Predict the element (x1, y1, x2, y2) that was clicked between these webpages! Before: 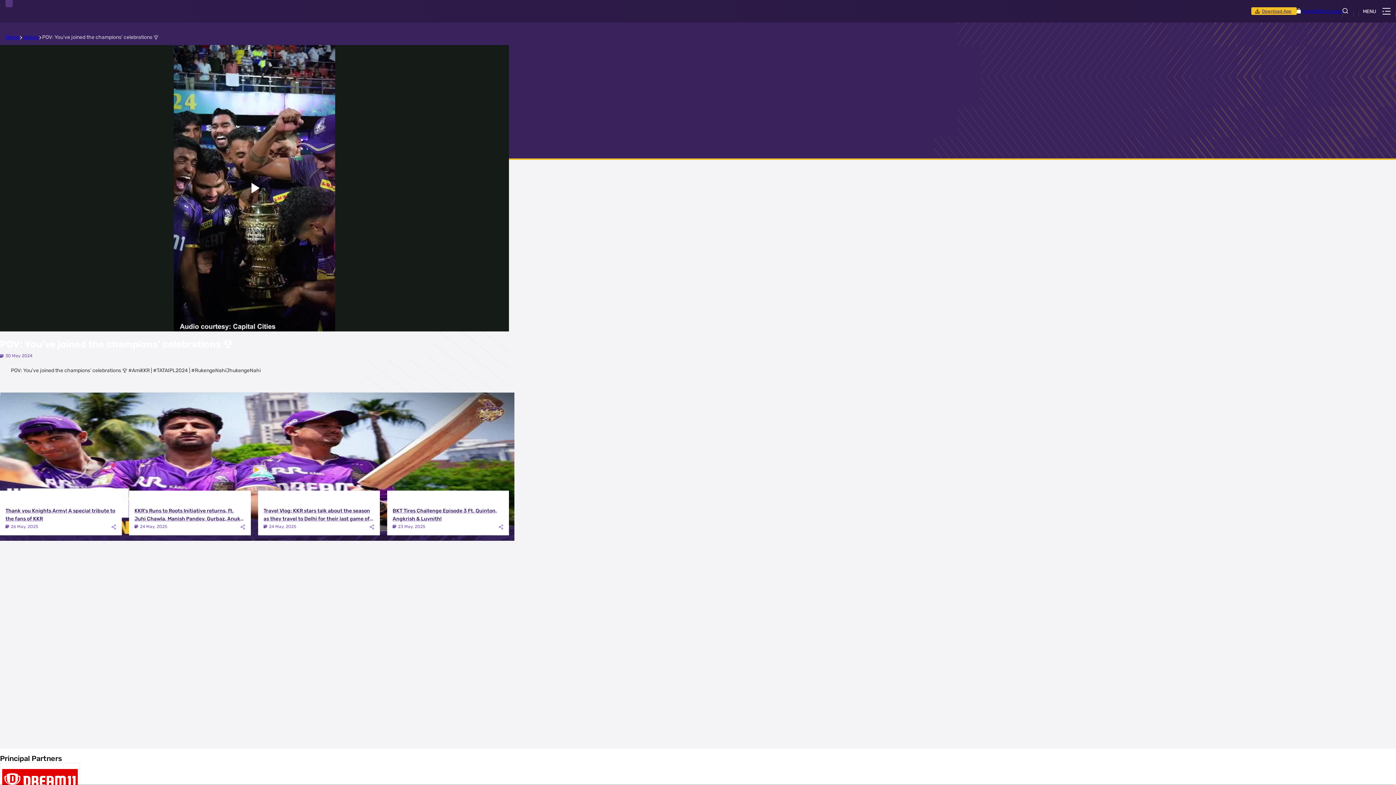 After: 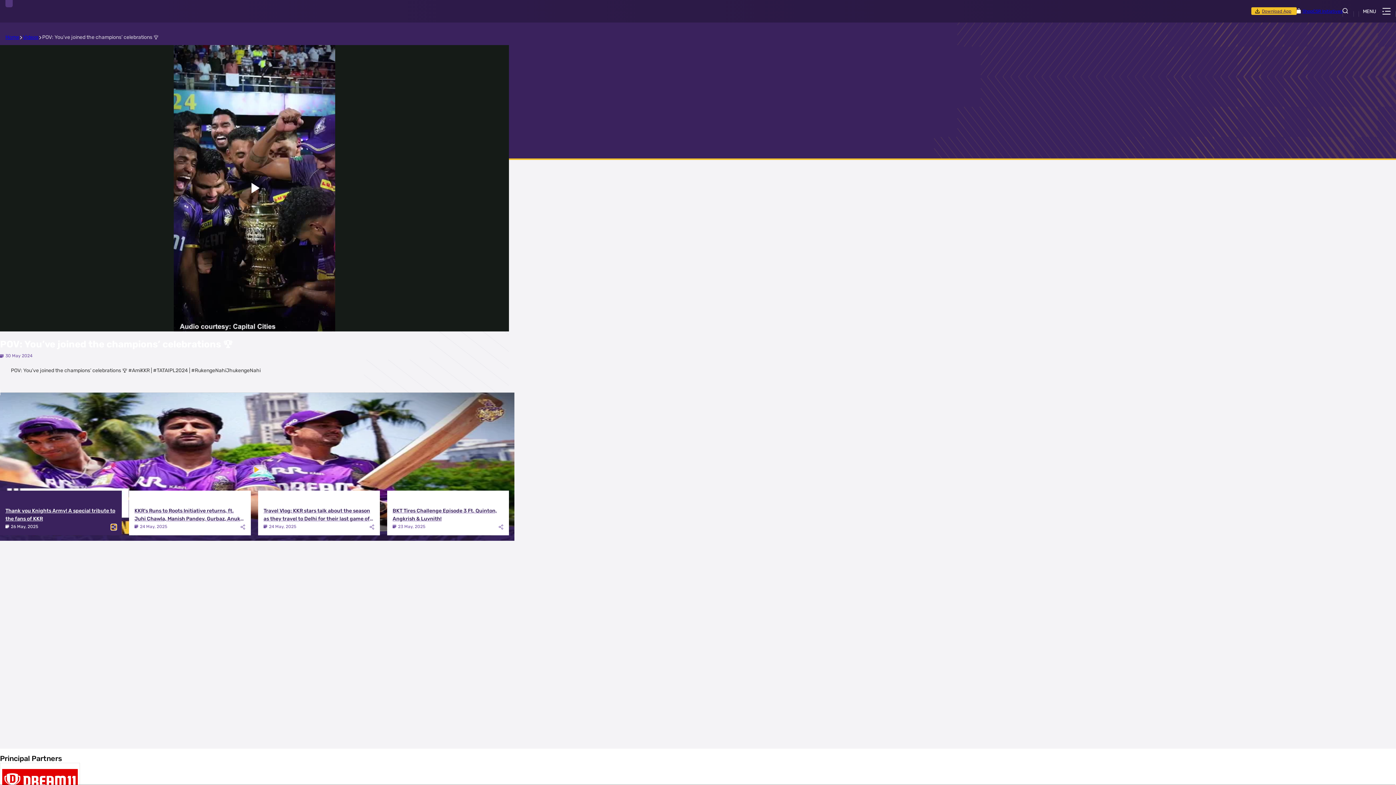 Action: bbox: (111, 524, 116, 530) label: Share